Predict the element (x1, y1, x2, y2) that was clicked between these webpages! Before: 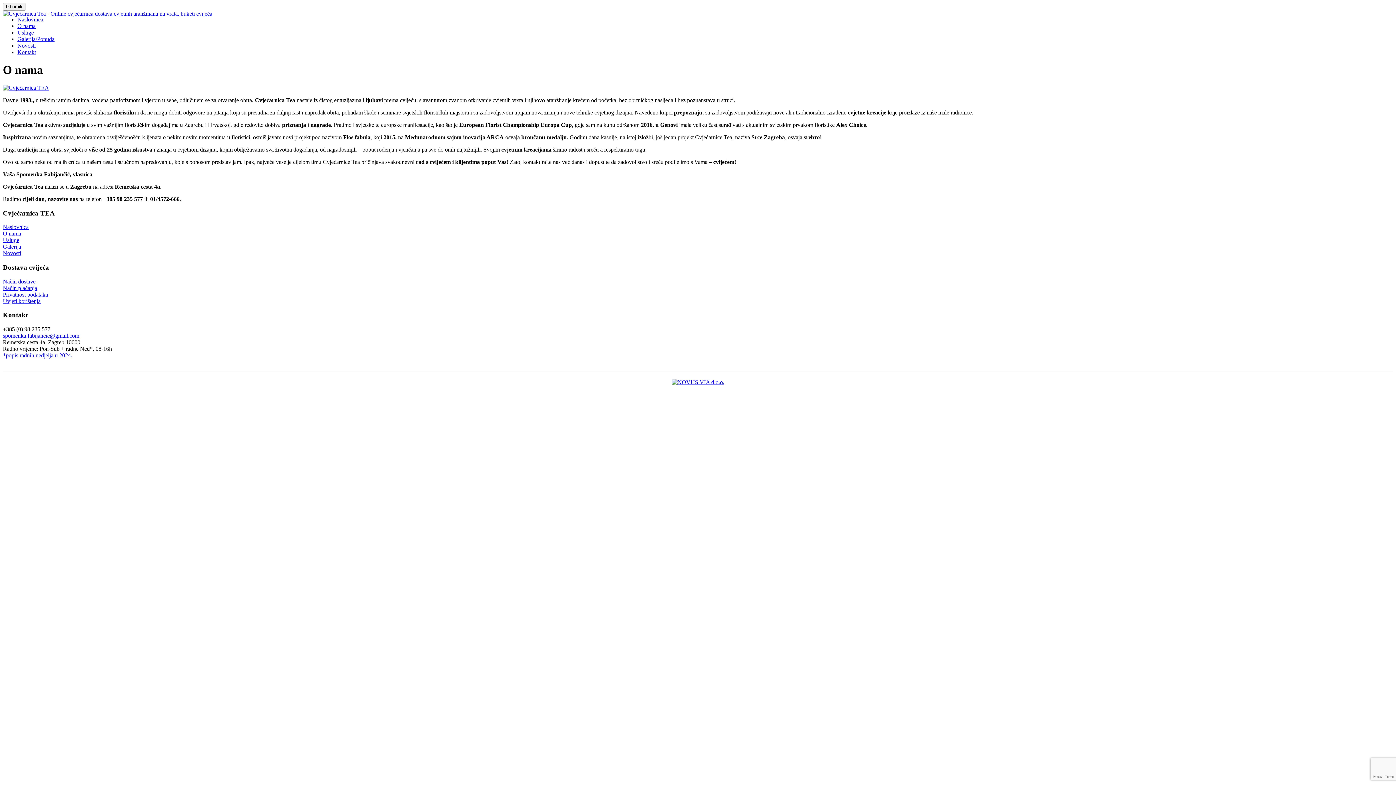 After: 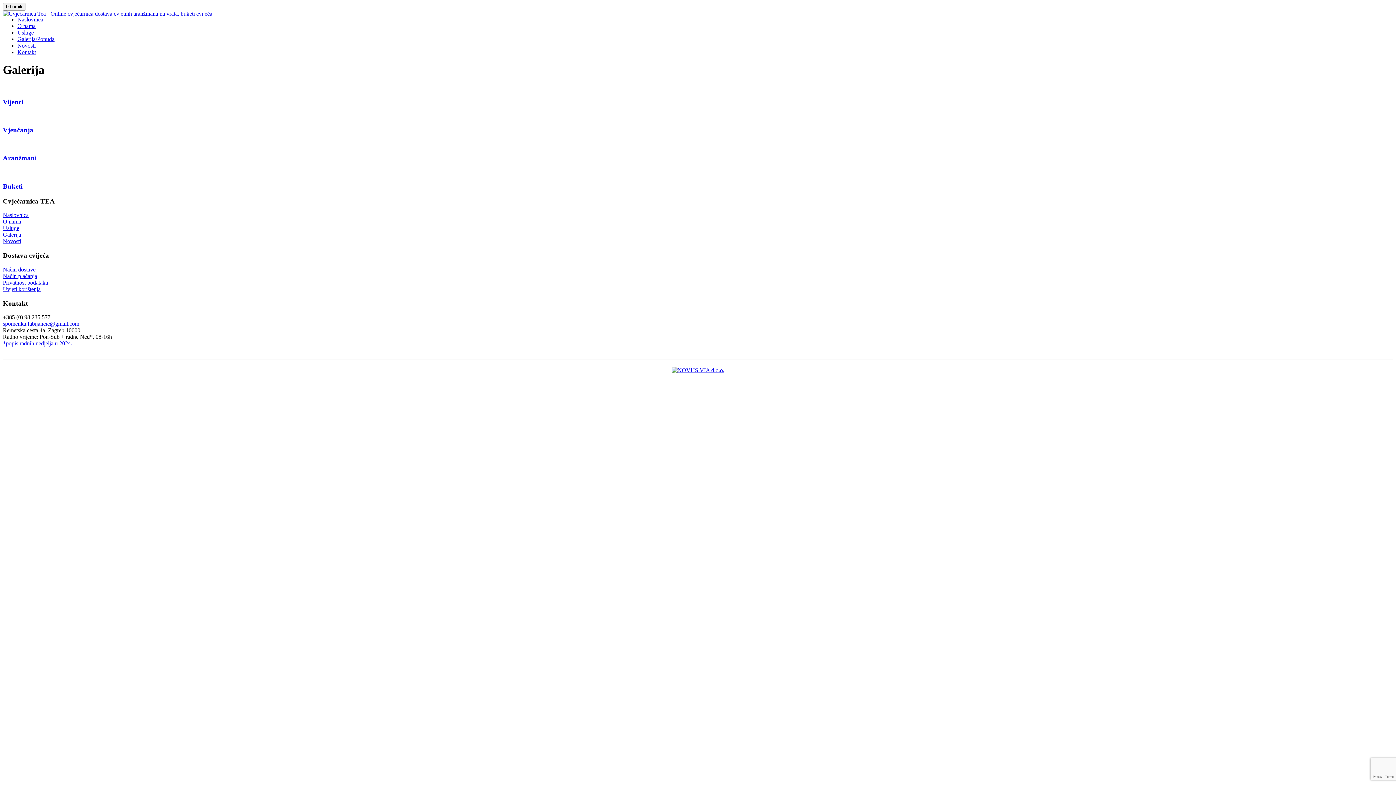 Action: bbox: (17, 36, 54, 42) label: Galerija/Ponuda